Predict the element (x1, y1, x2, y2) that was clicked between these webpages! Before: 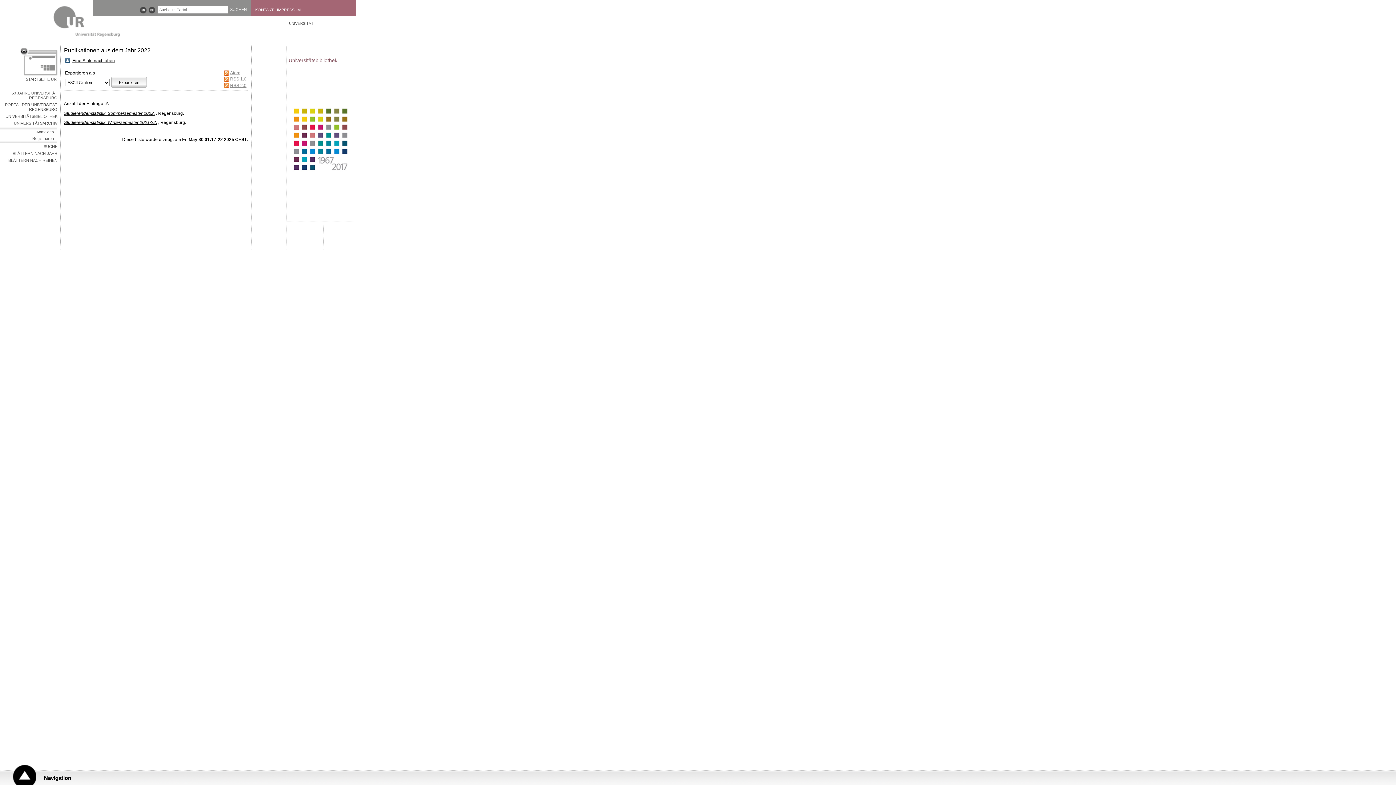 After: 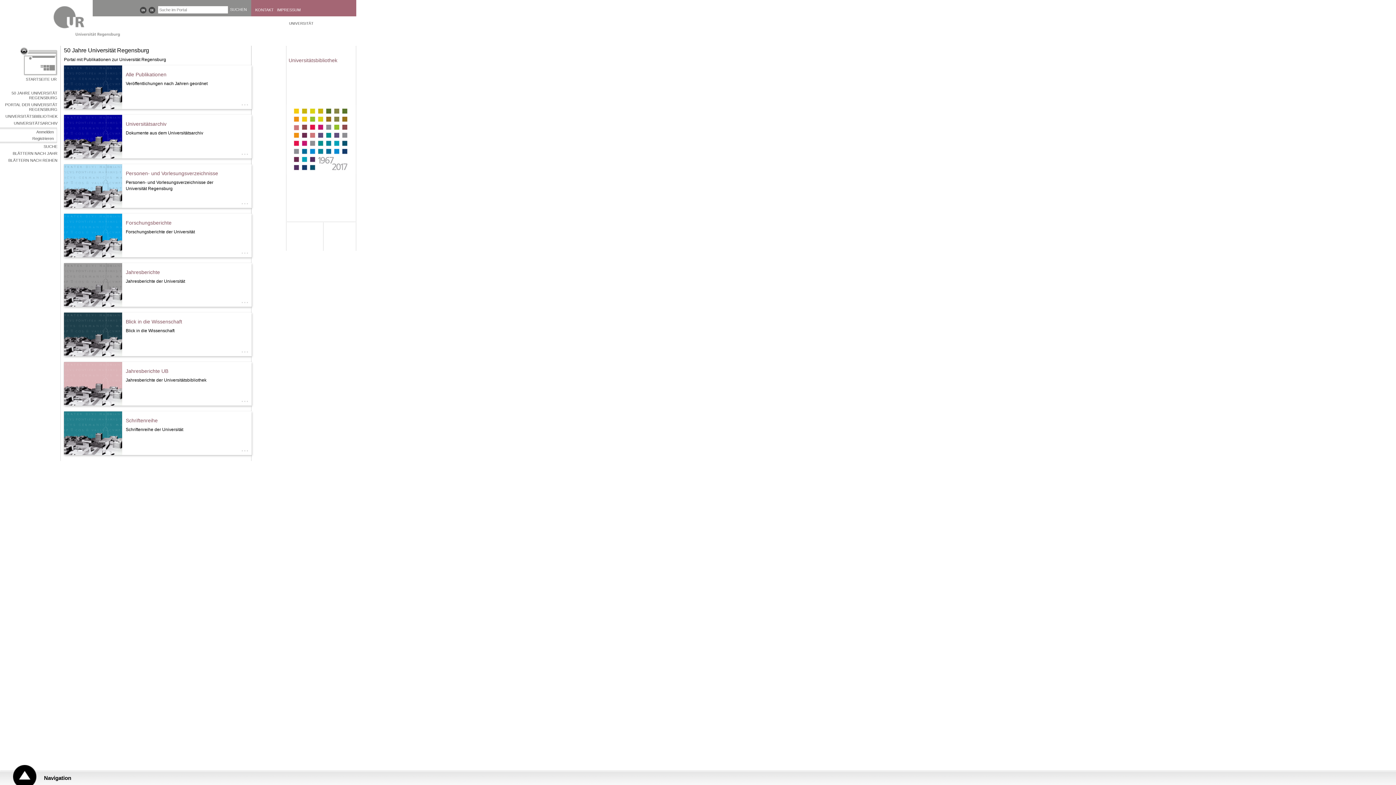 Action: label: PORTAL DER UNIVERSITÄT REGENSBURG bbox: (0, 101, 60, 113)